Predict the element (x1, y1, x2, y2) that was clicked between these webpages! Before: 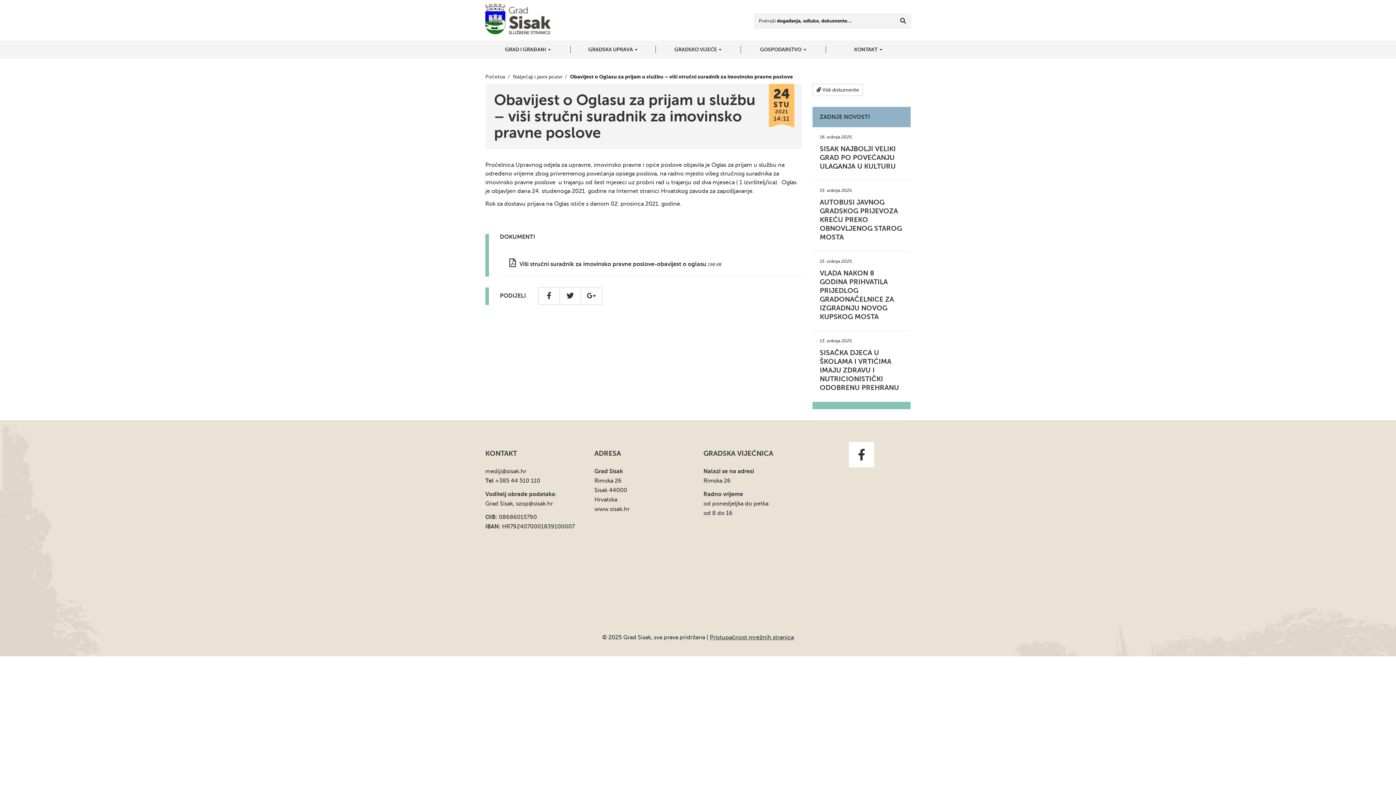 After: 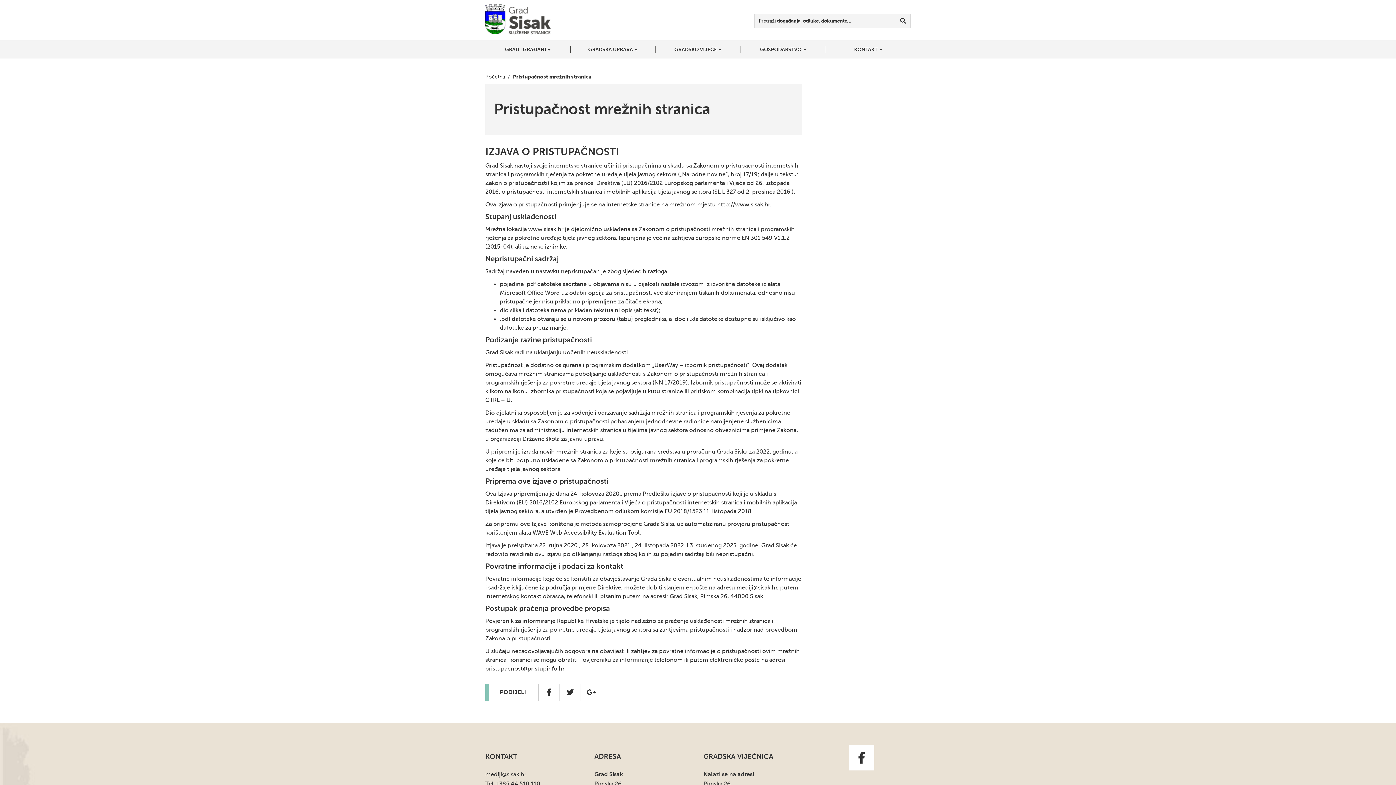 Action: label: Pristupačnost mrežnih stranica bbox: (710, 634, 794, 641)